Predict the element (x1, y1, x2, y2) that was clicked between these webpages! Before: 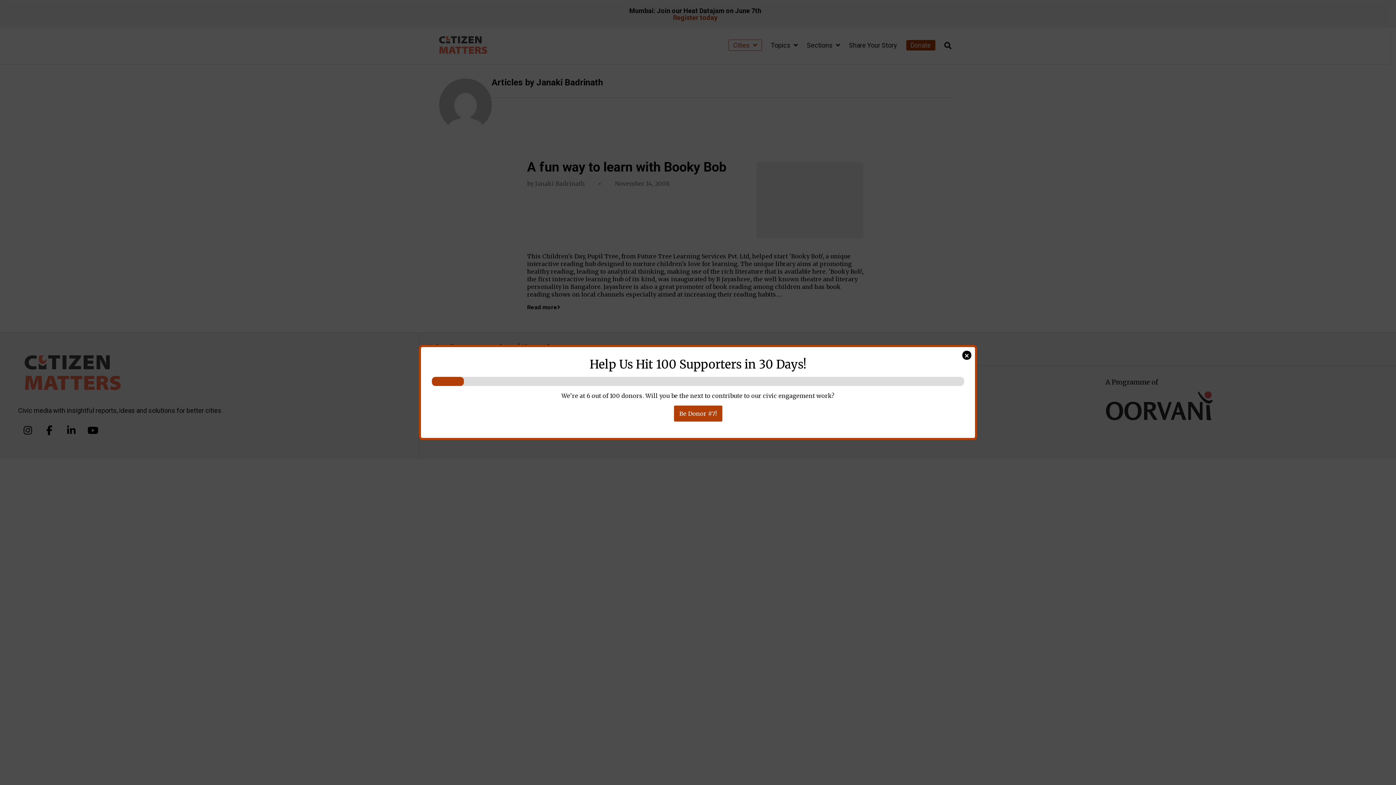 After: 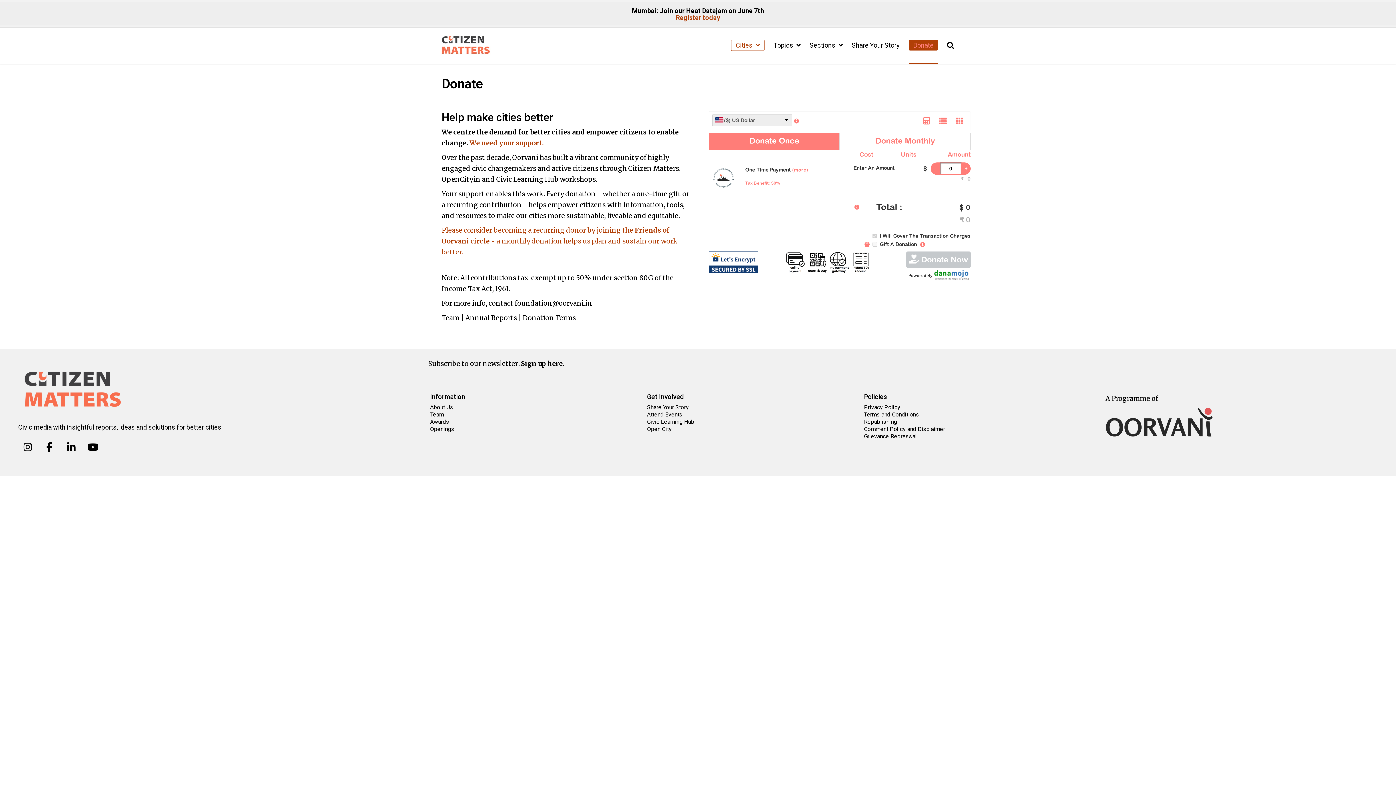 Action: bbox: (674, 405, 722, 421) label: Be Donor #7!